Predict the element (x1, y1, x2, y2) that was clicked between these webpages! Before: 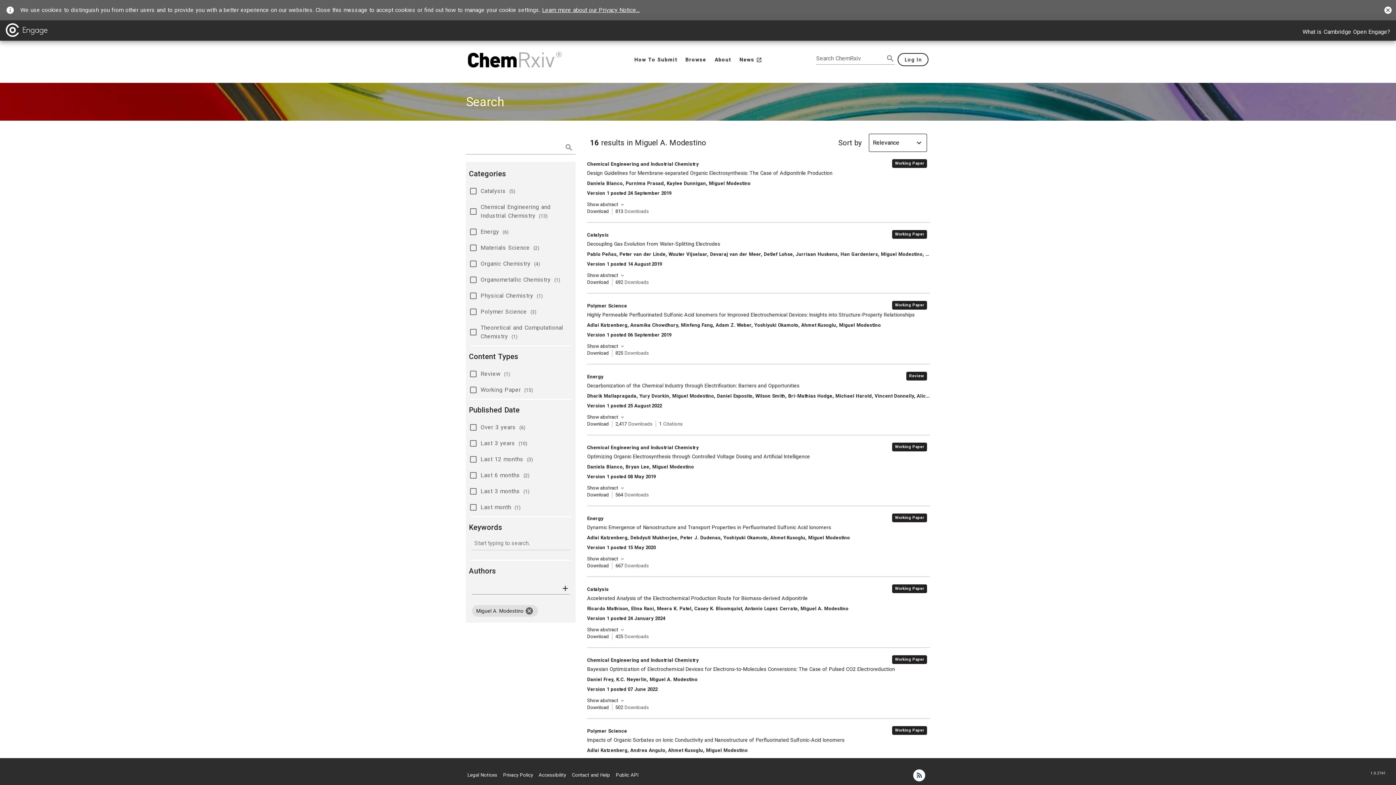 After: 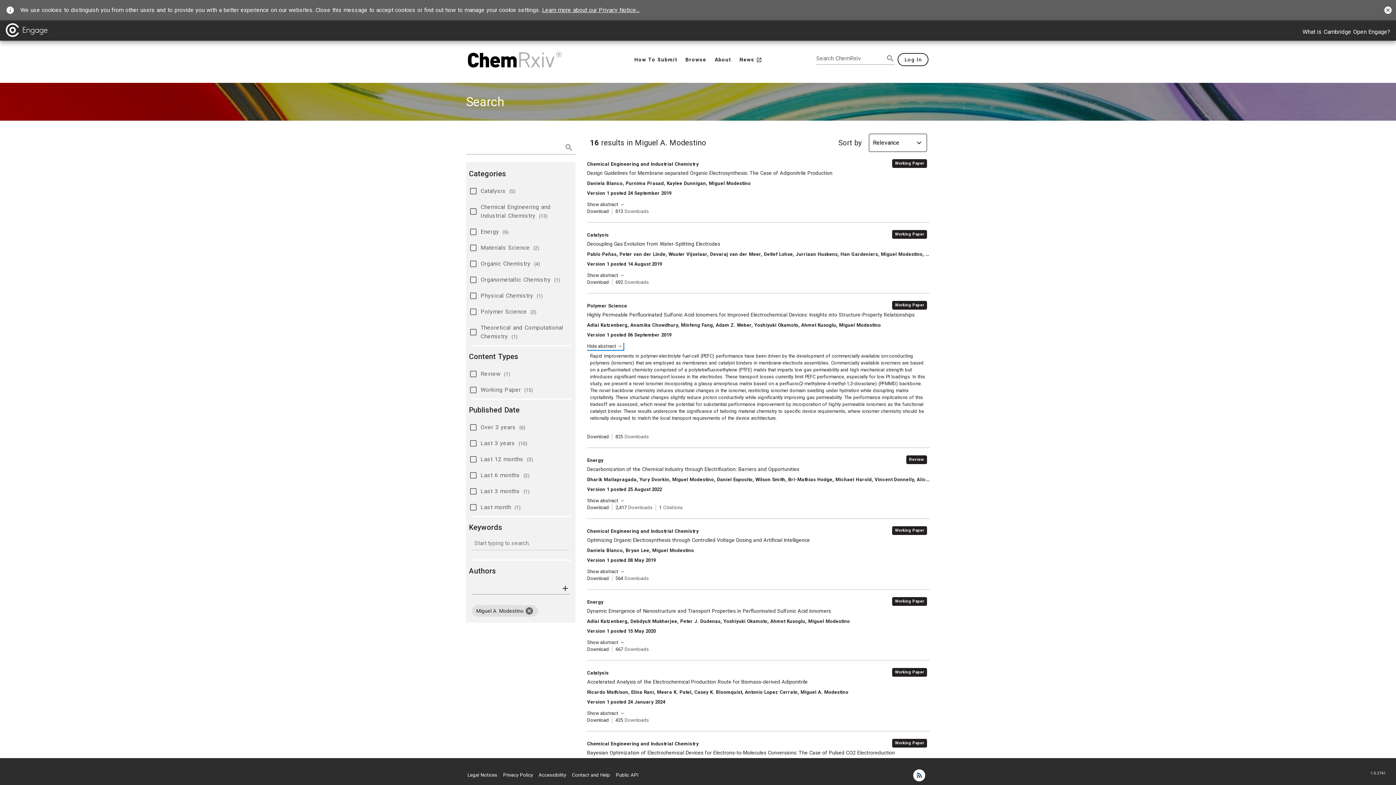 Action: bbox: (587, 342, 625, 349) label: Show abstract 